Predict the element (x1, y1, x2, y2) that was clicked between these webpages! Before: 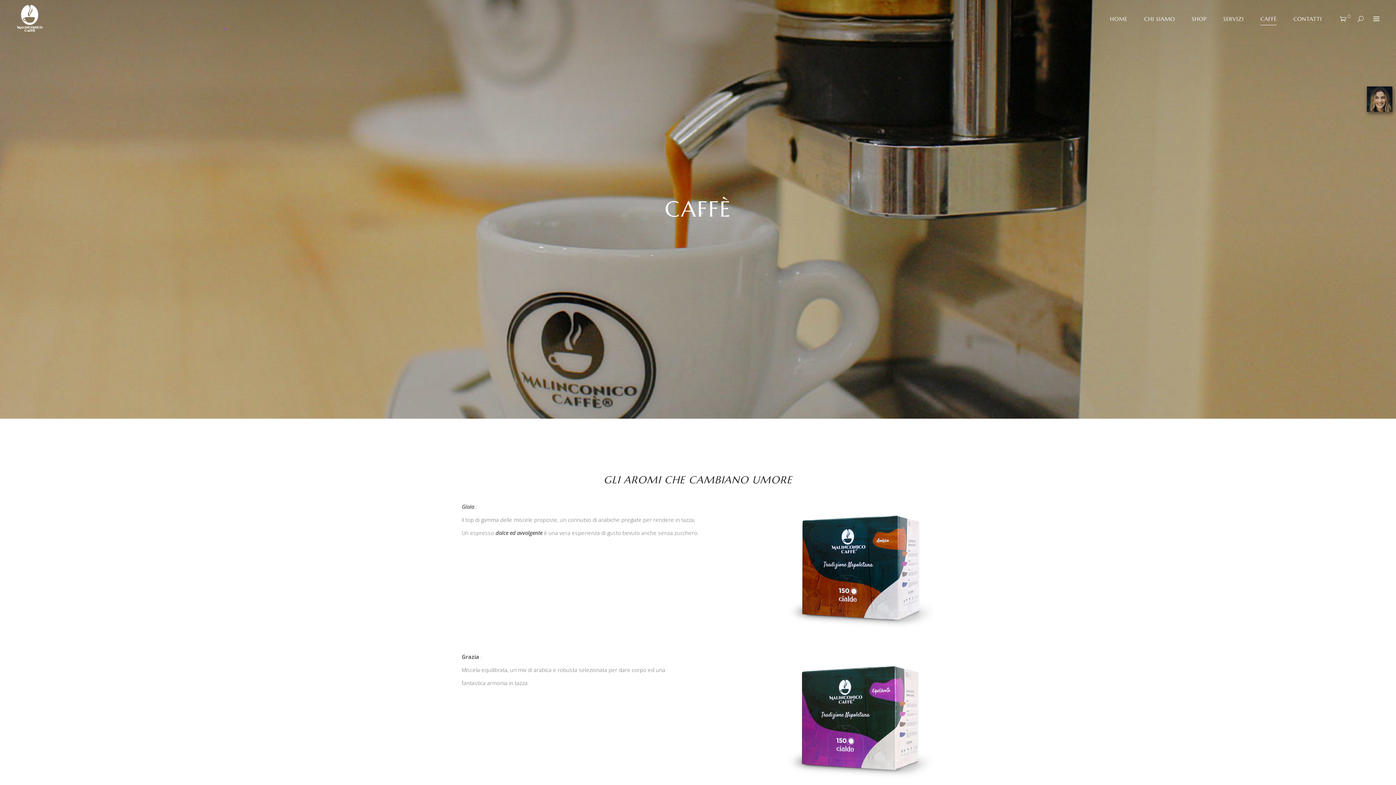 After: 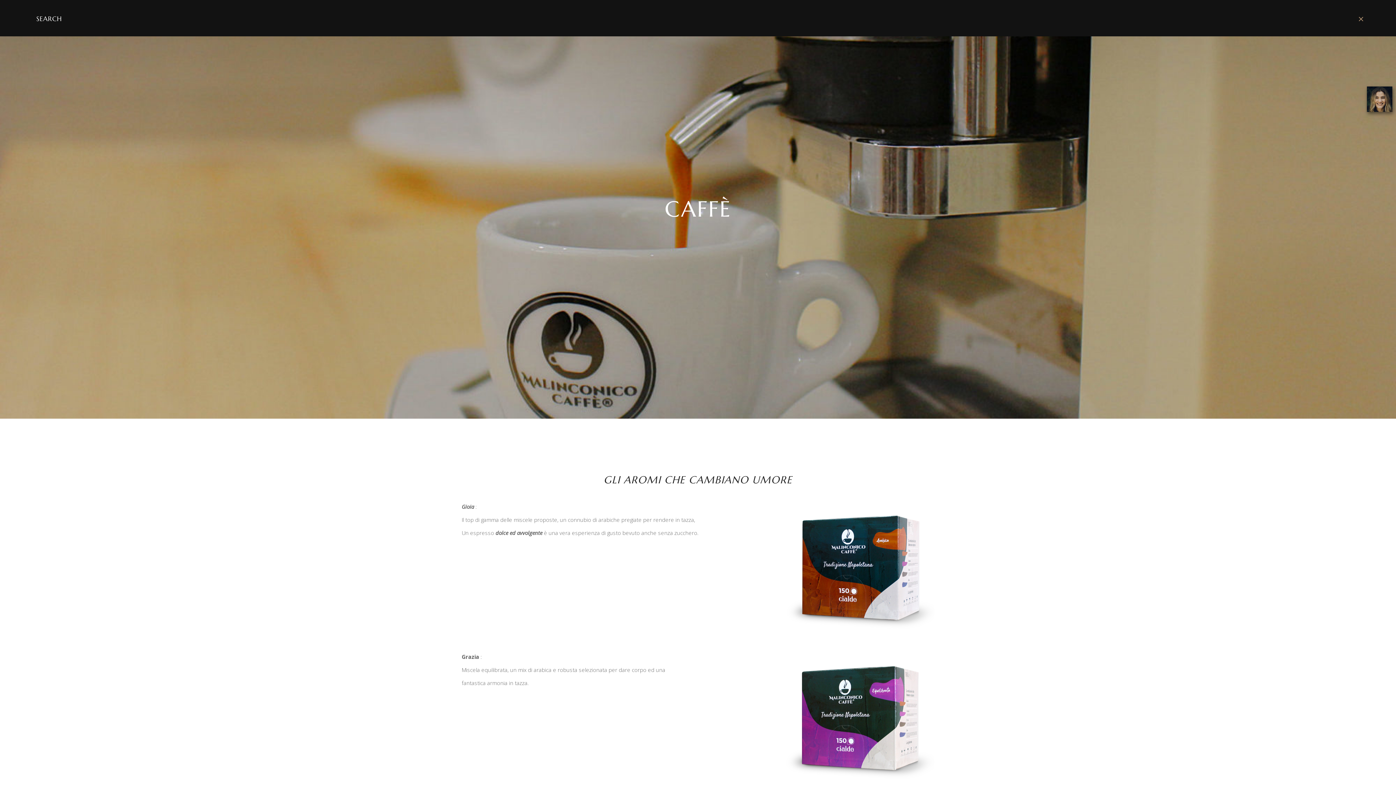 Action: bbox: (1358, 15, 1364, 21)